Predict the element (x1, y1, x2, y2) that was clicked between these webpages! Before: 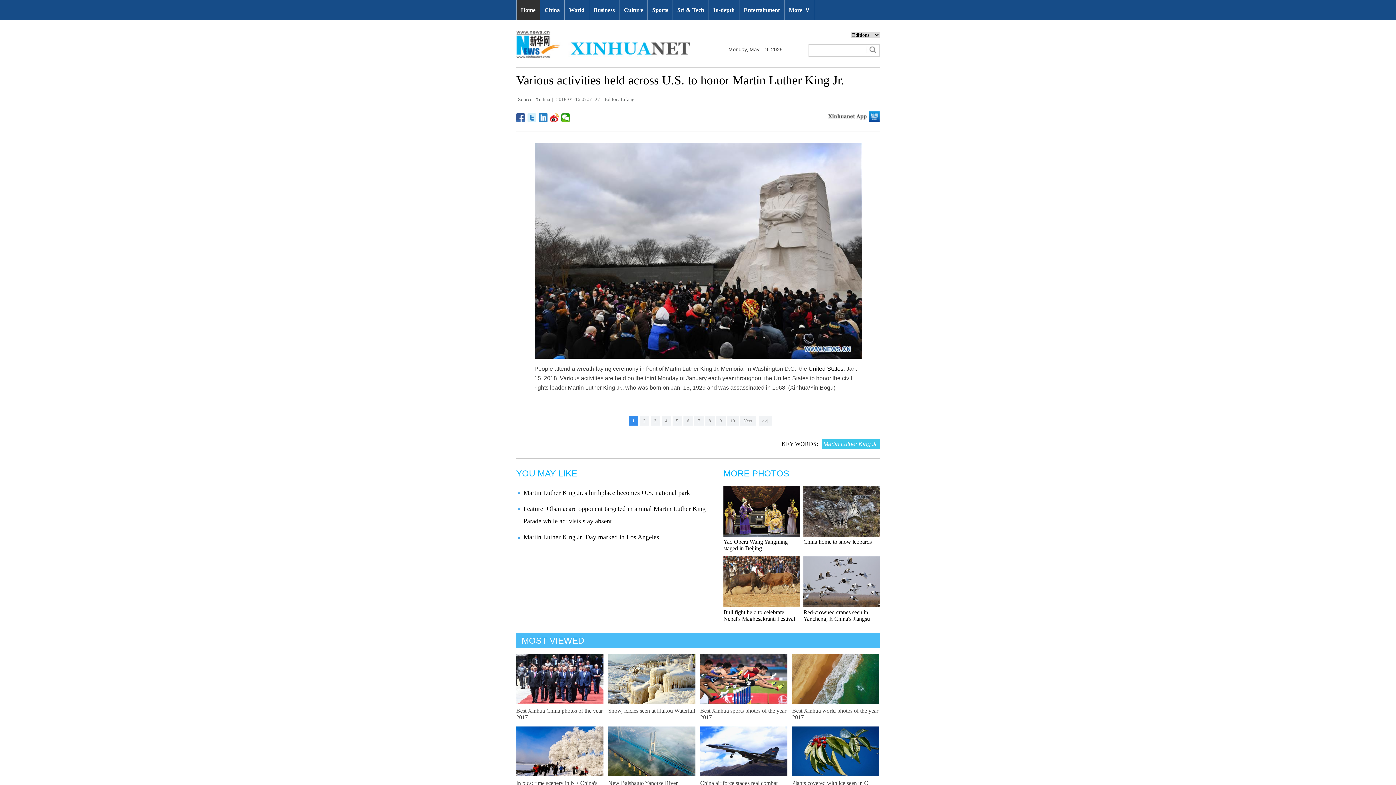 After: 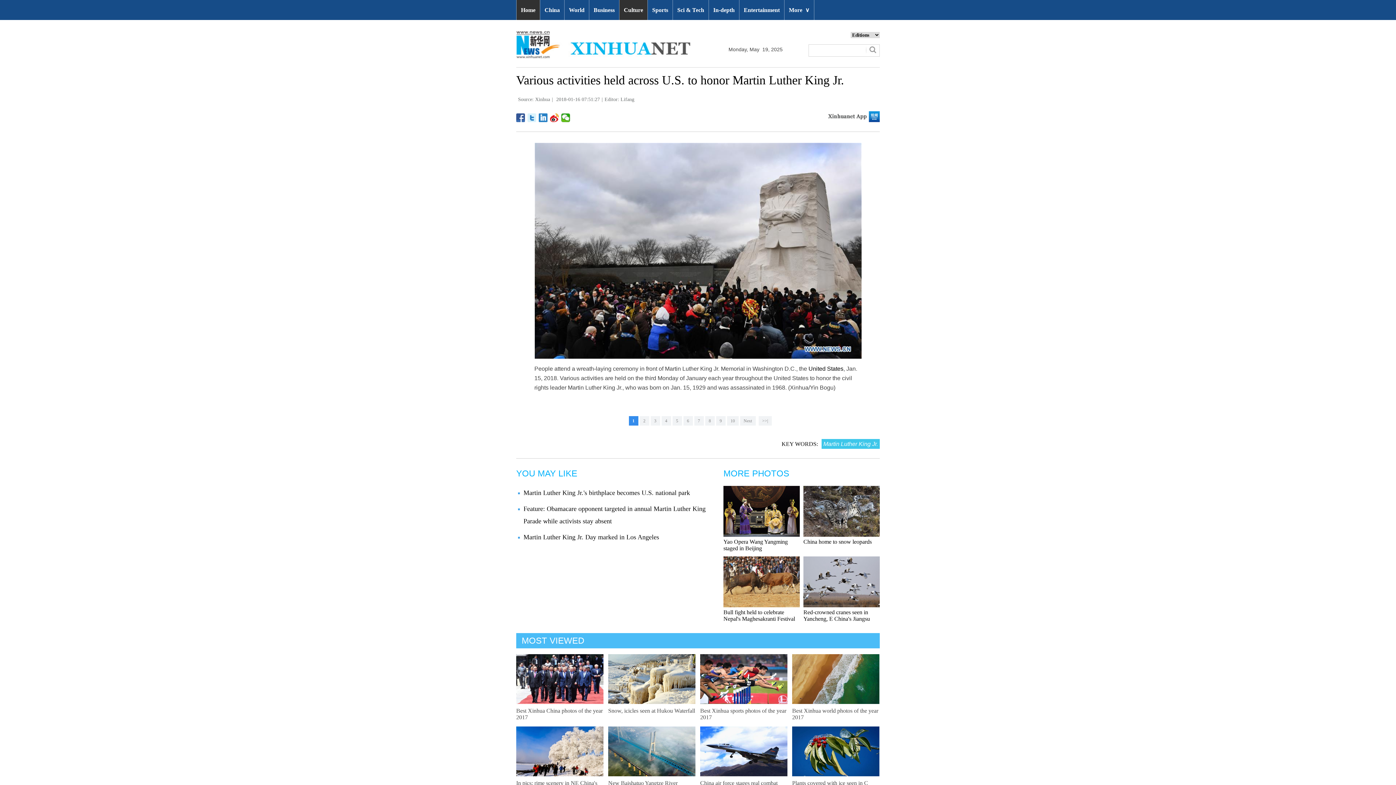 Action: bbox: (619, 0, 647, 20) label: Culture